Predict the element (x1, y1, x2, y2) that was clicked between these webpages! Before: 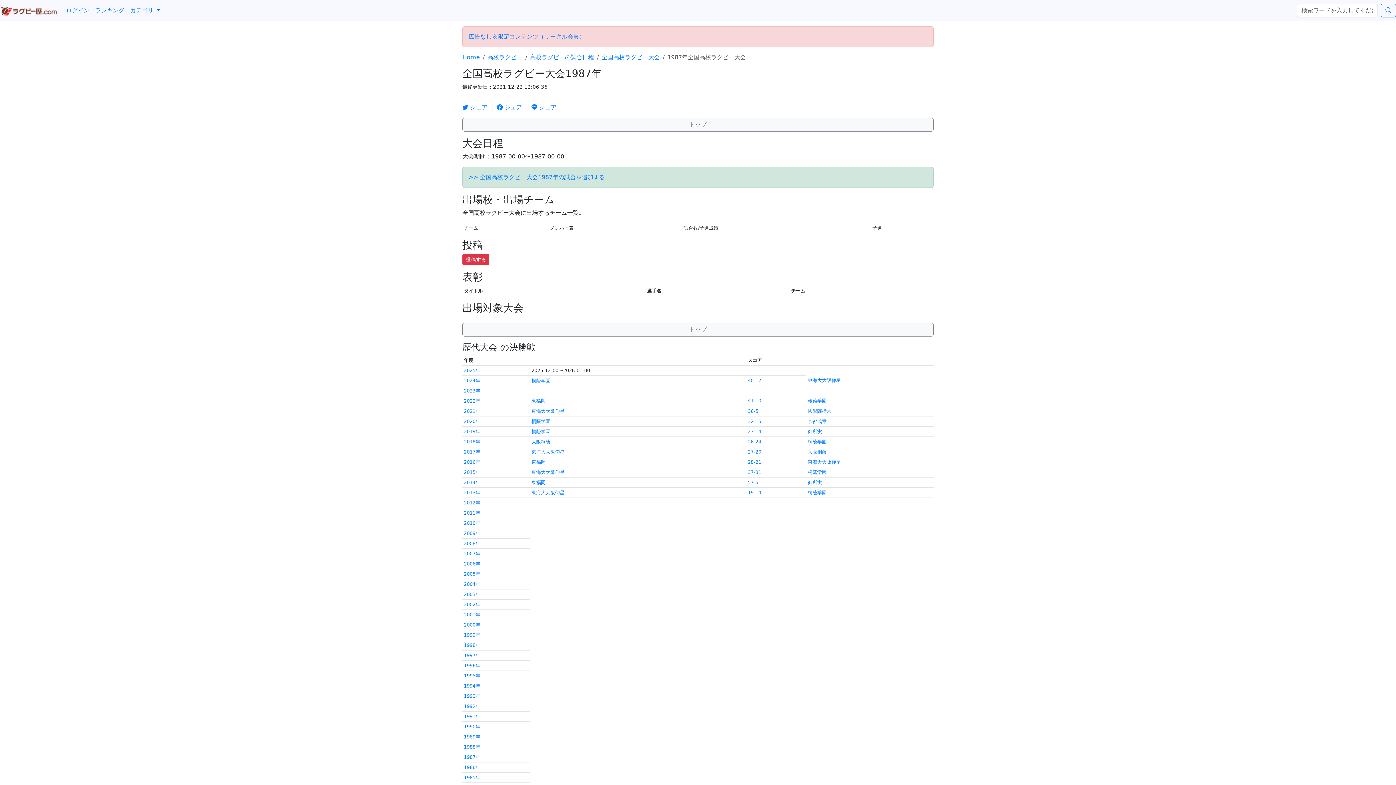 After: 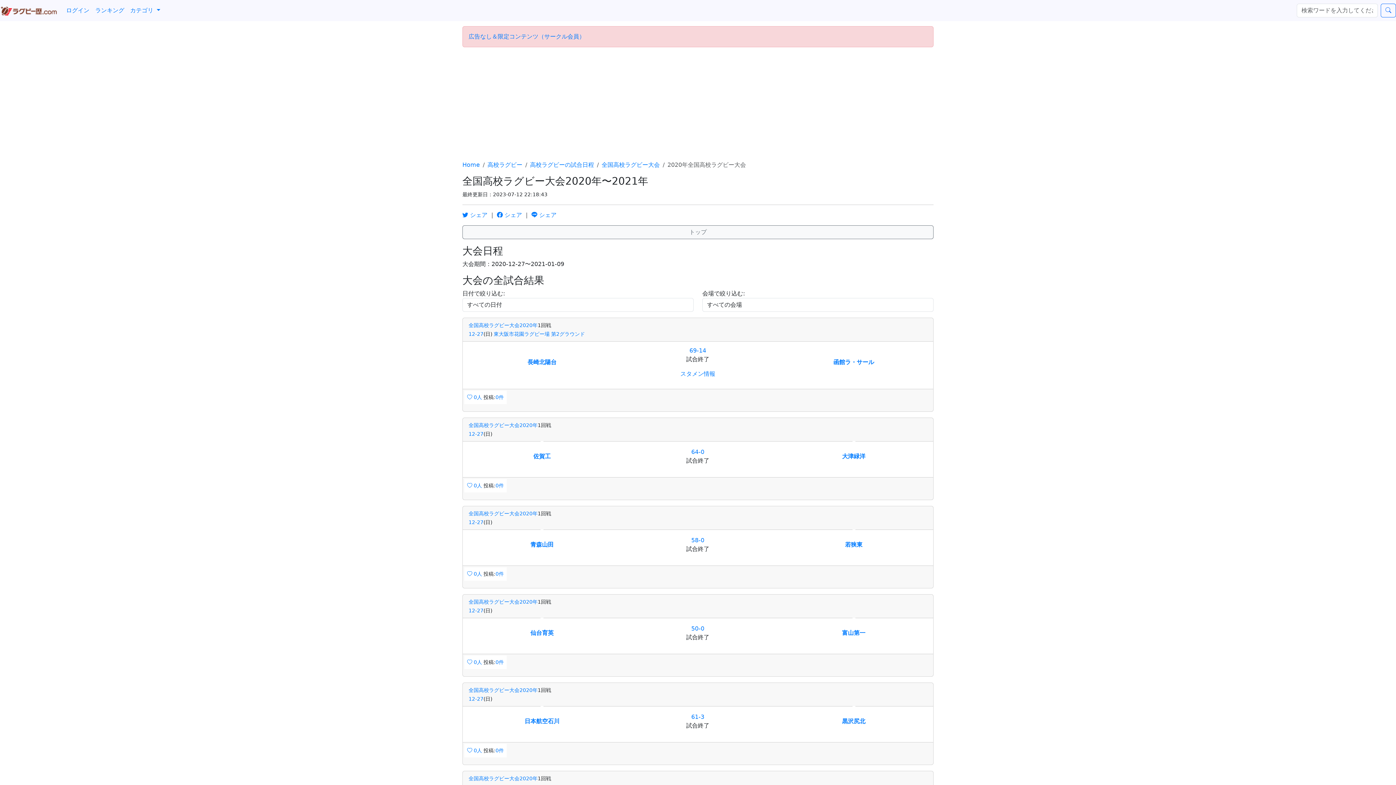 Action: bbox: (464, 418, 480, 424) label: 2020年